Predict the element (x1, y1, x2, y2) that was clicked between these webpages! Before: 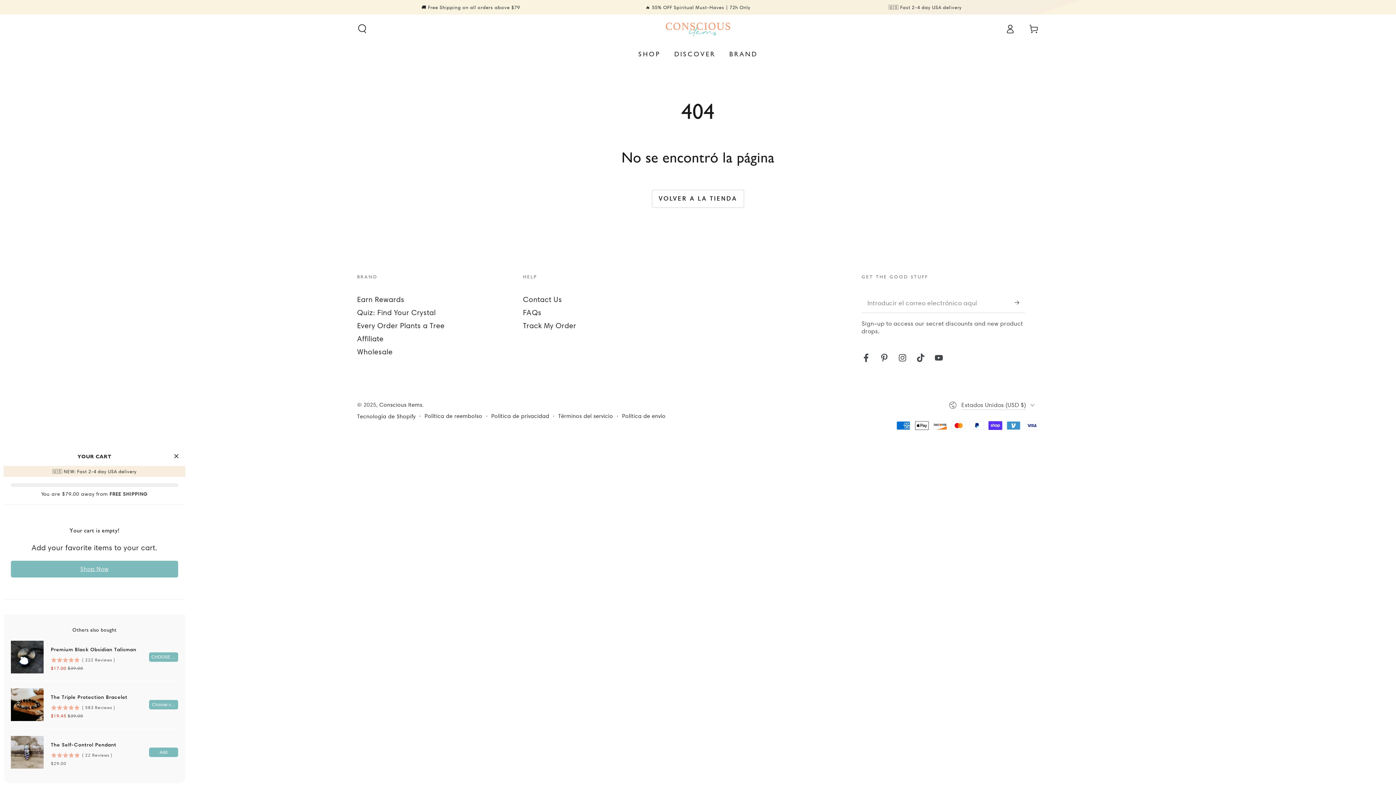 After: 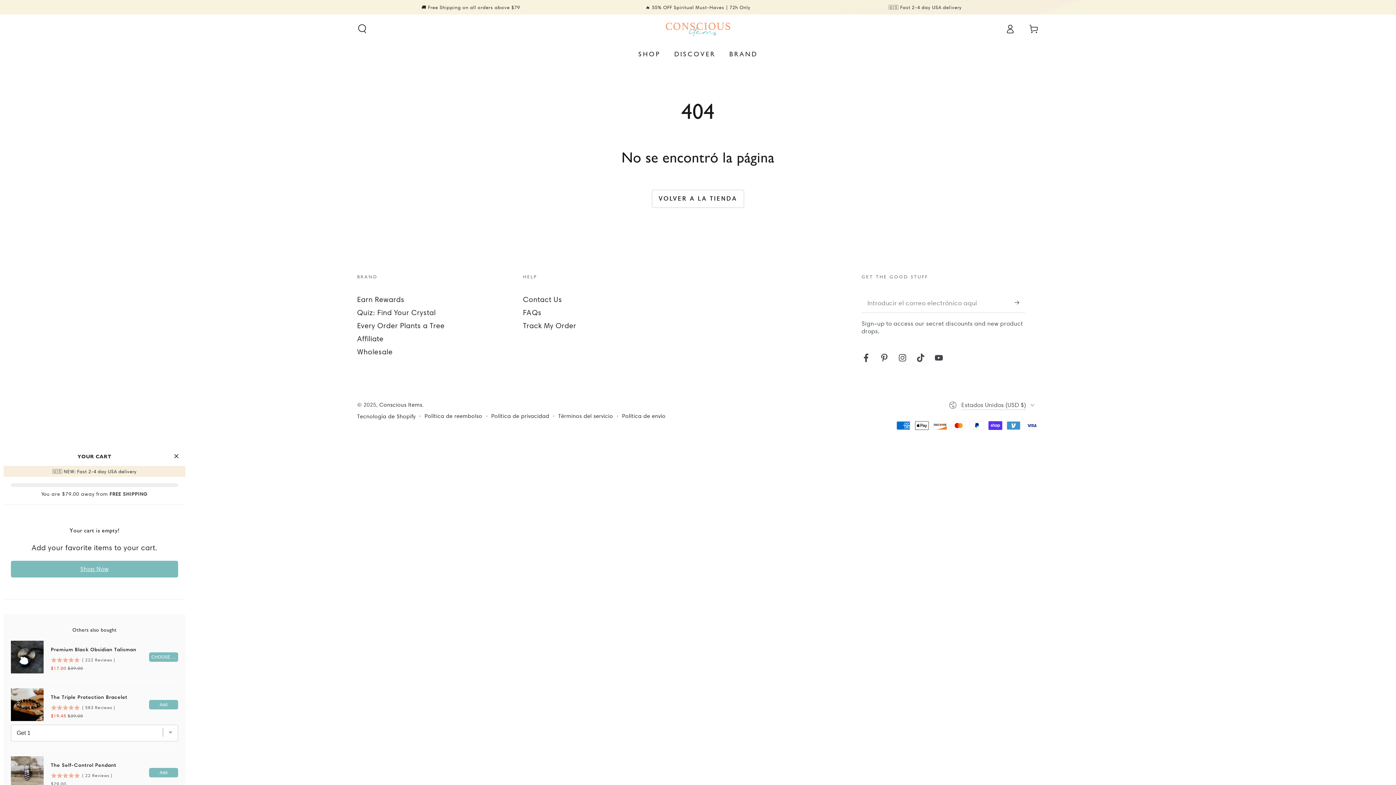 Action: bbox: (149, 700, 178, 709) label: Select The Triple Protection Bracelet choose variant